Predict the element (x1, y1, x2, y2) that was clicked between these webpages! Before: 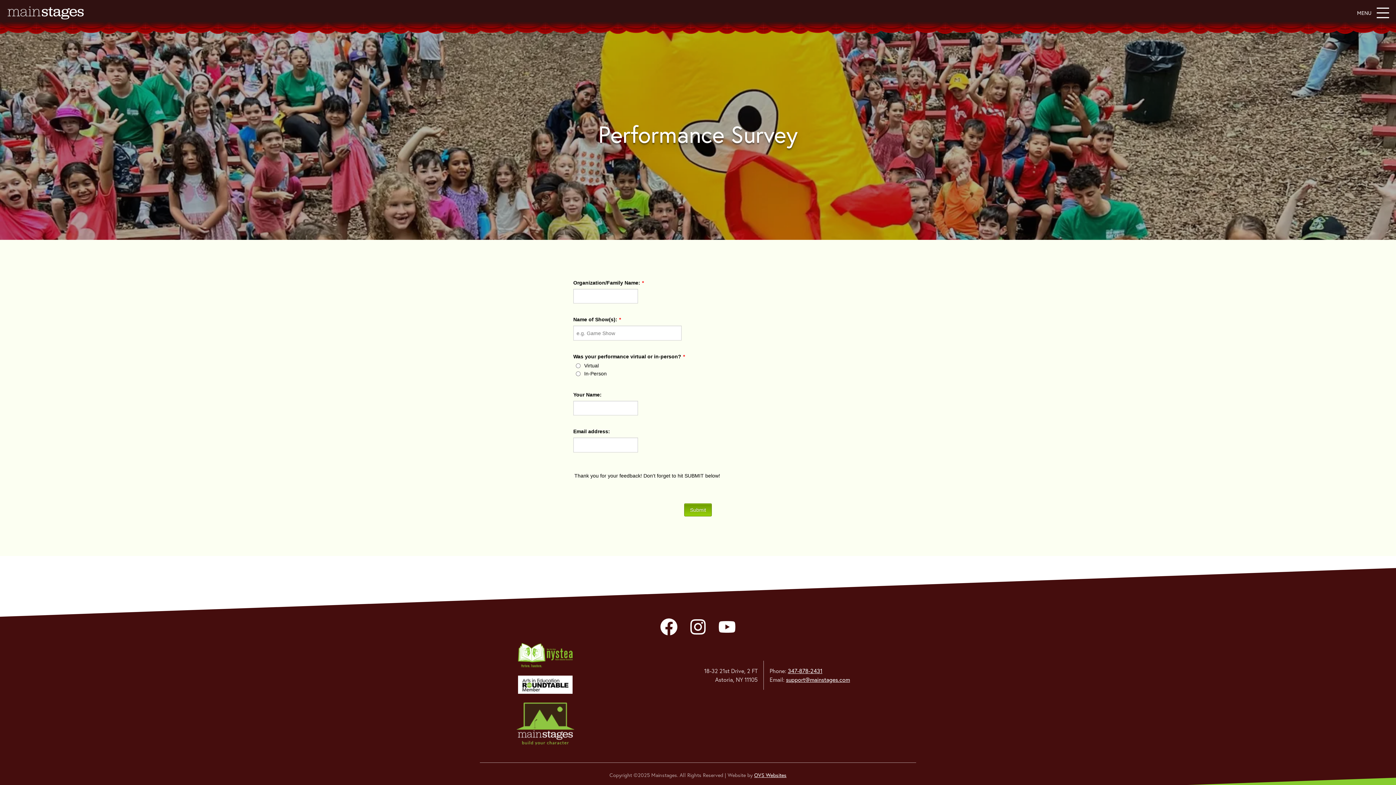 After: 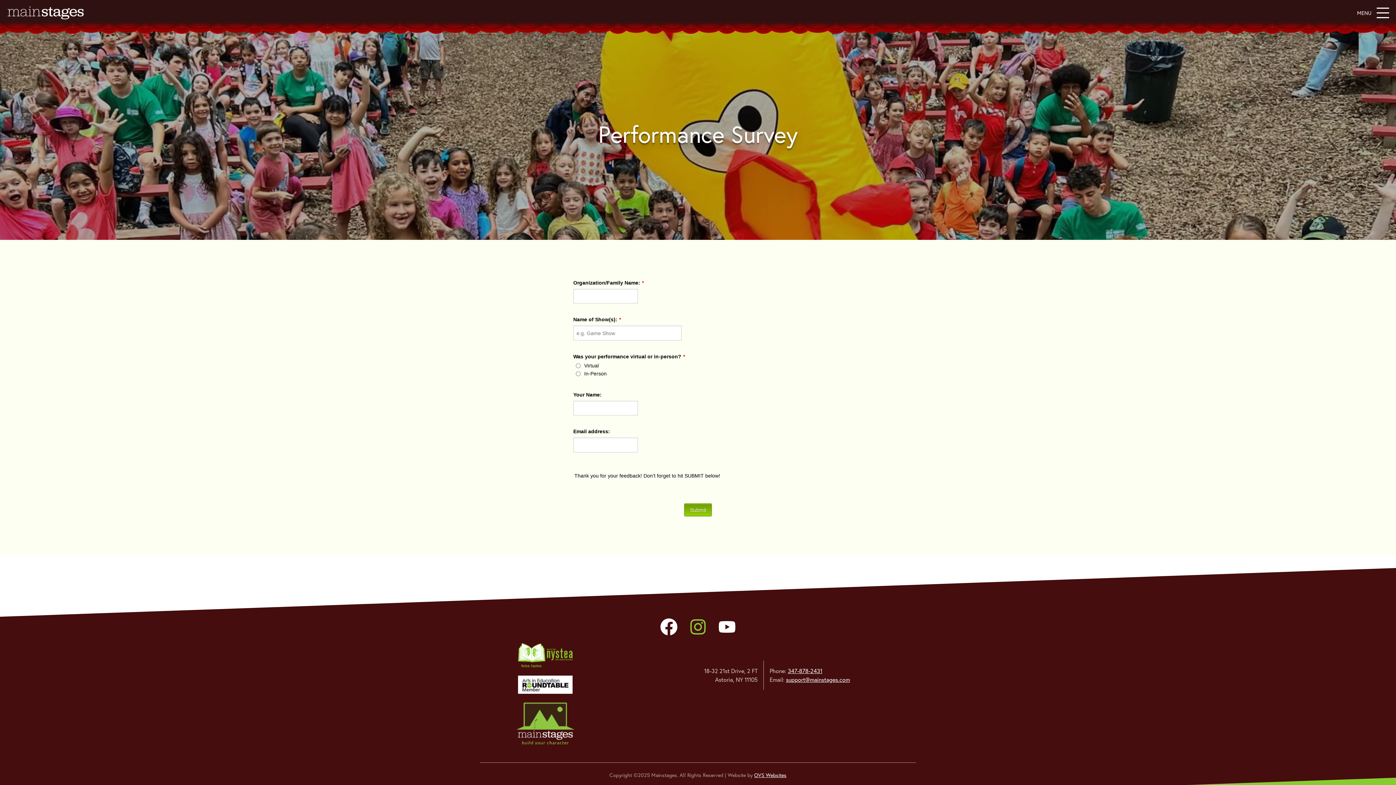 Action: bbox: (689, 618, 706, 640)